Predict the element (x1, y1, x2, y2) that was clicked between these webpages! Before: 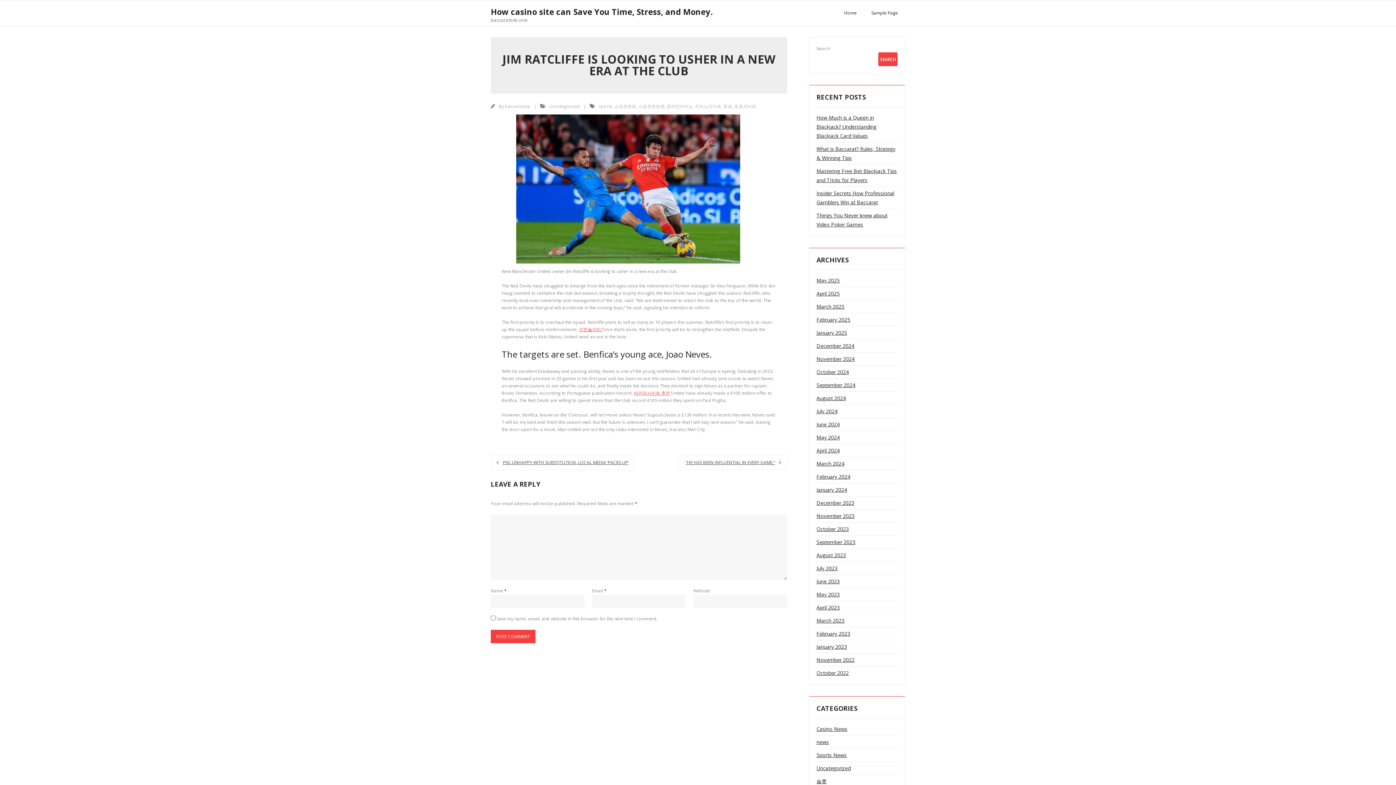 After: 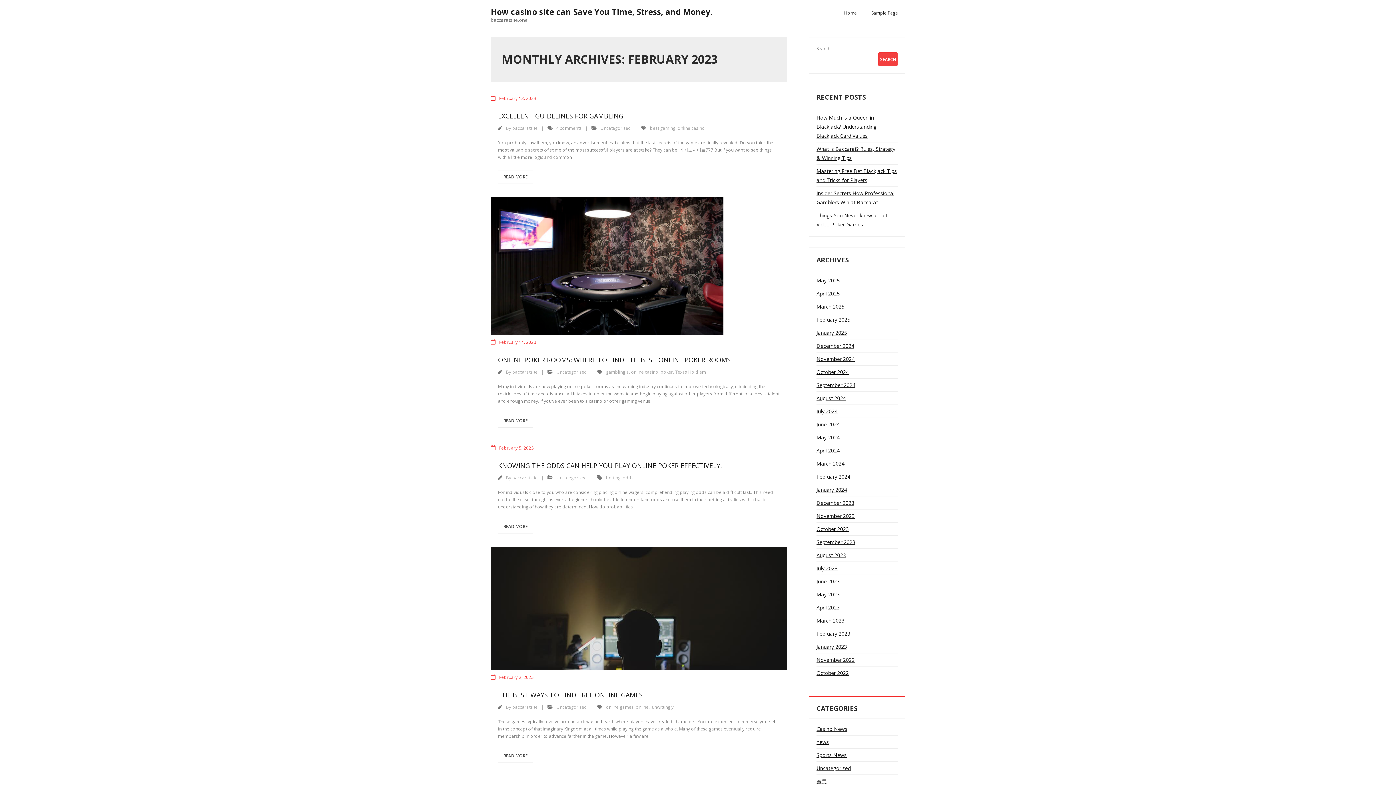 Action: bbox: (816, 629, 850, 638) label: February 2023